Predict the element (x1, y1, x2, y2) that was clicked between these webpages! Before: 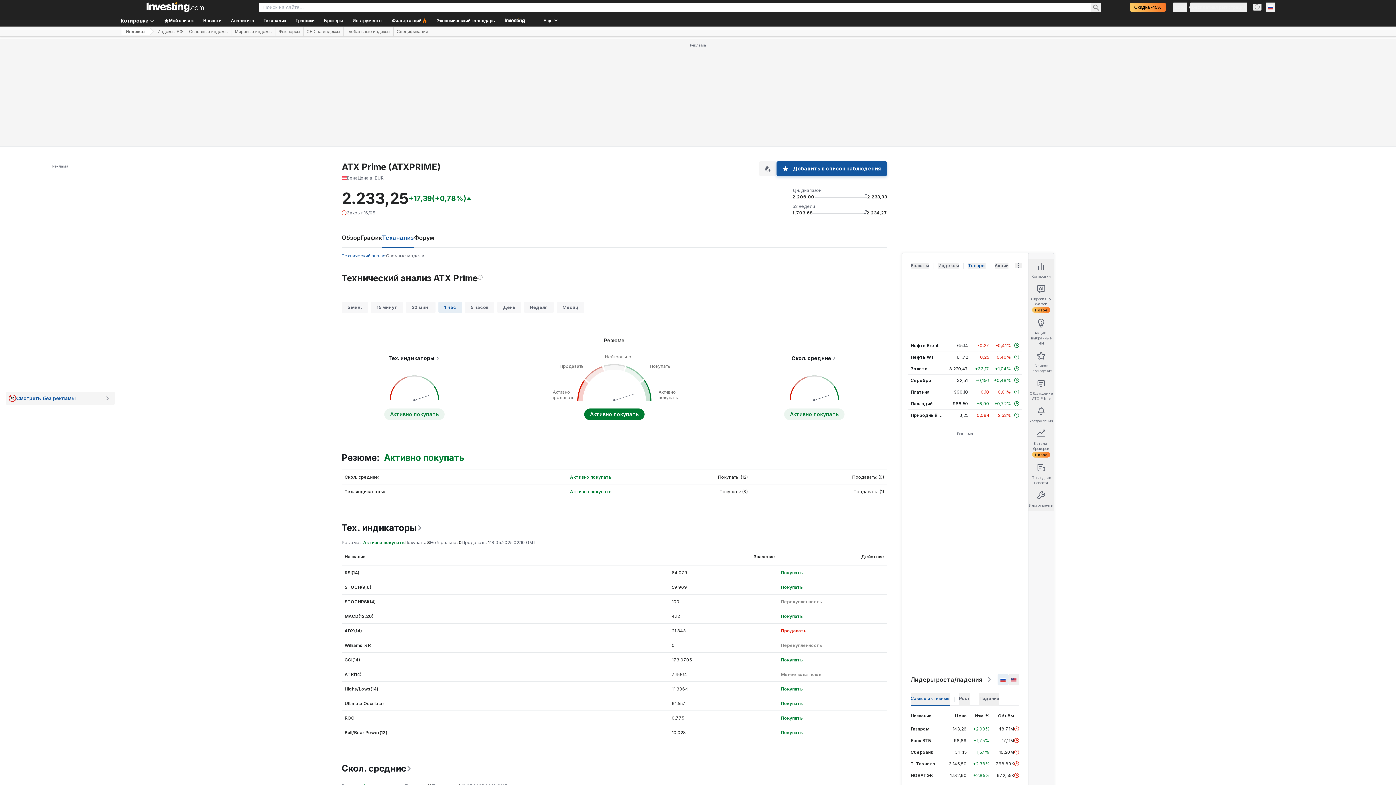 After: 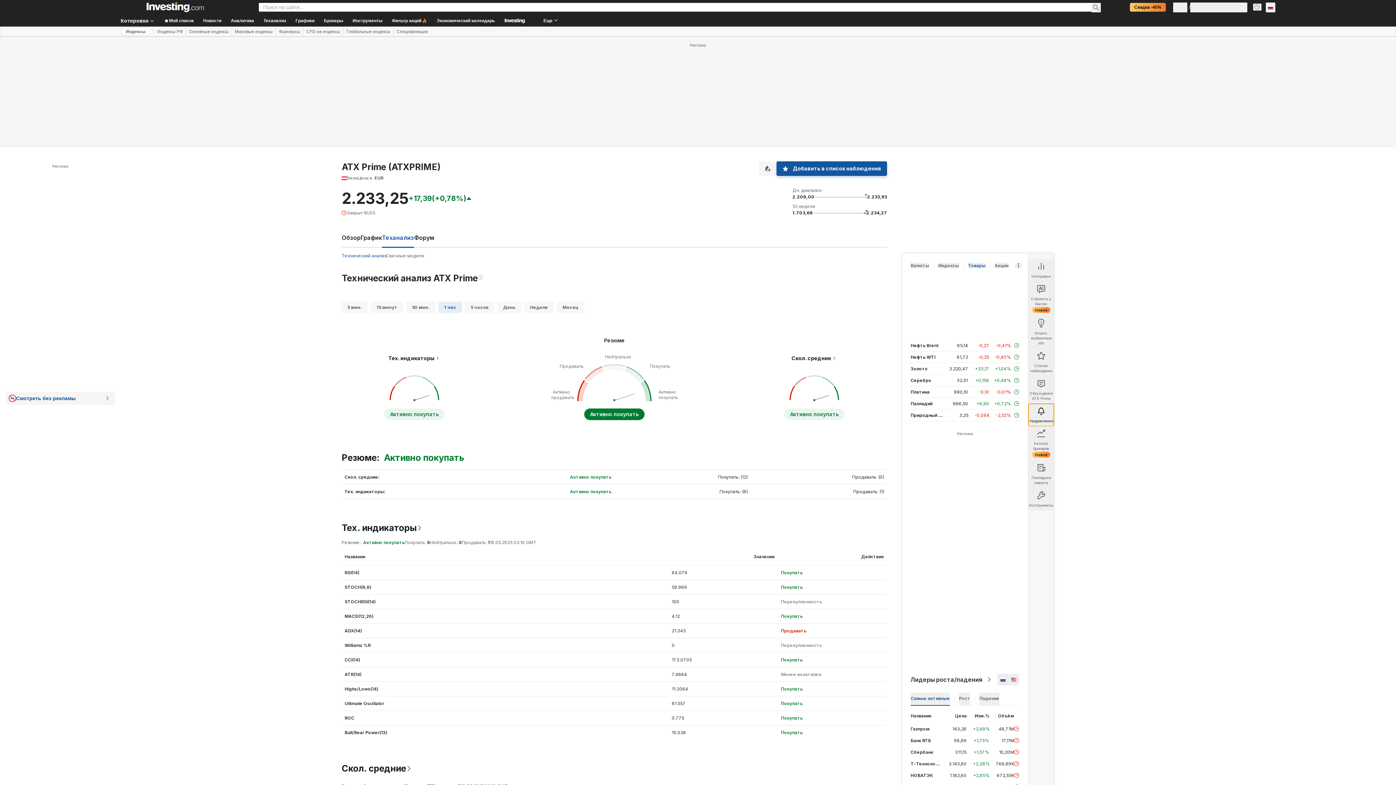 Action: bbox: (1028, 404, 1054, 426) label: Уведомления